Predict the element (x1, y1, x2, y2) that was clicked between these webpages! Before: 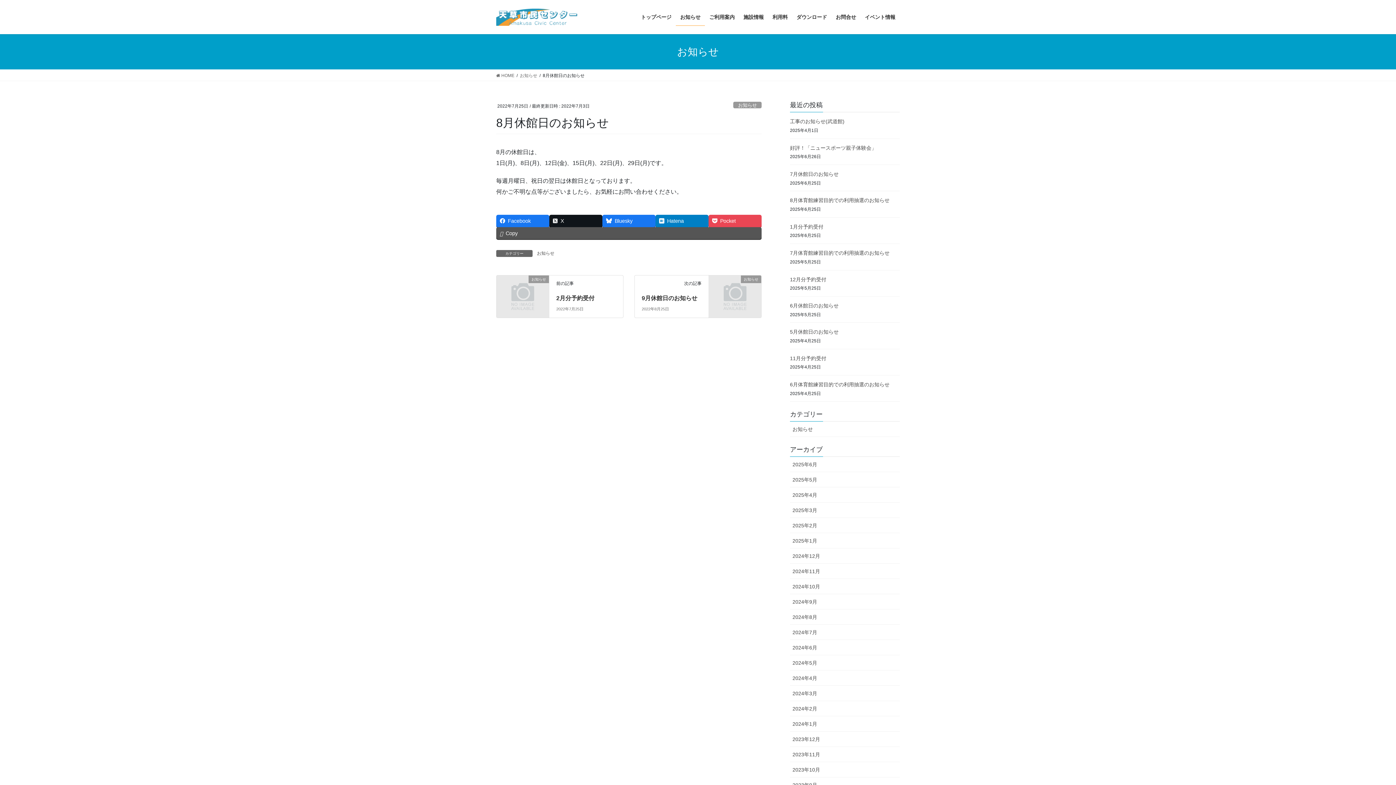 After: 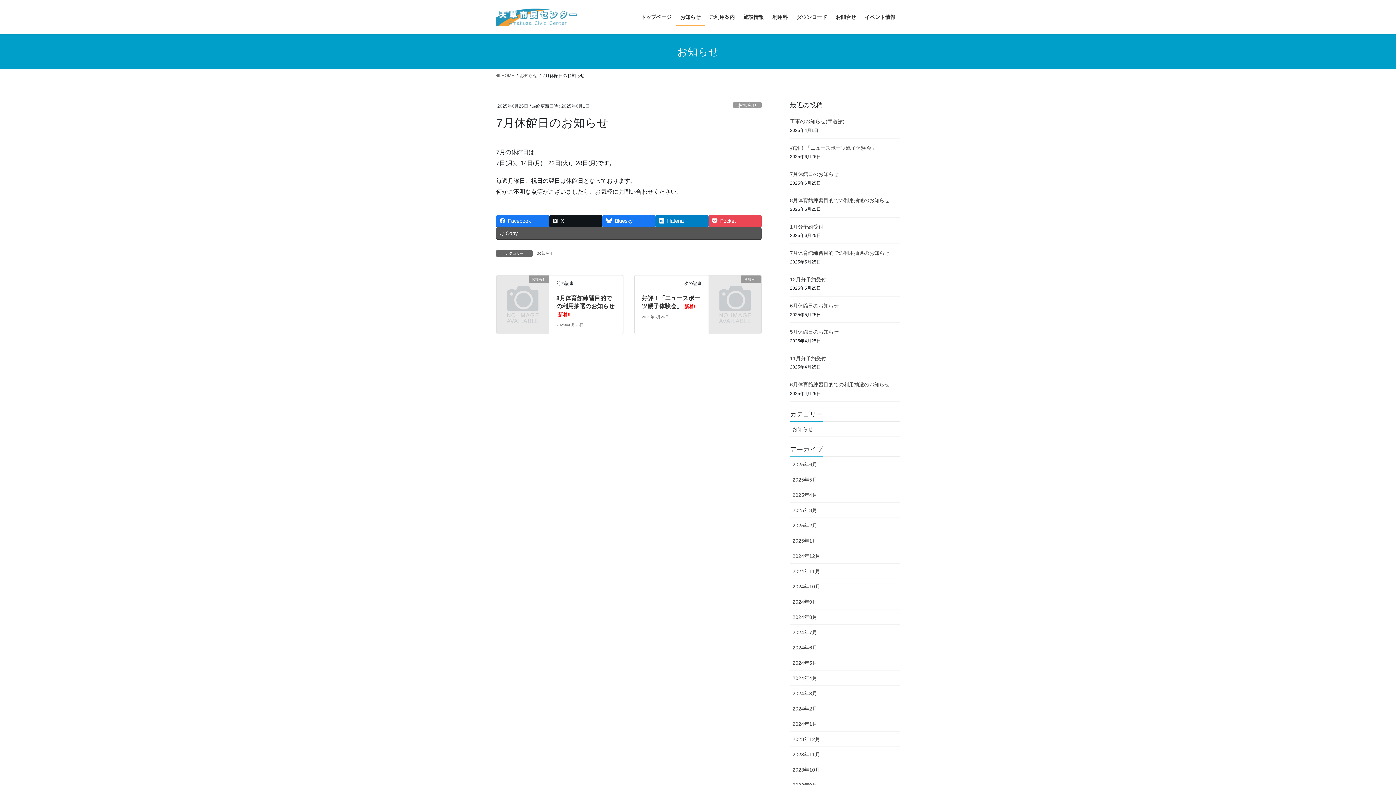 Action: bbox: (790, 171, 838, 177) label: 7月休館日のお知らせ